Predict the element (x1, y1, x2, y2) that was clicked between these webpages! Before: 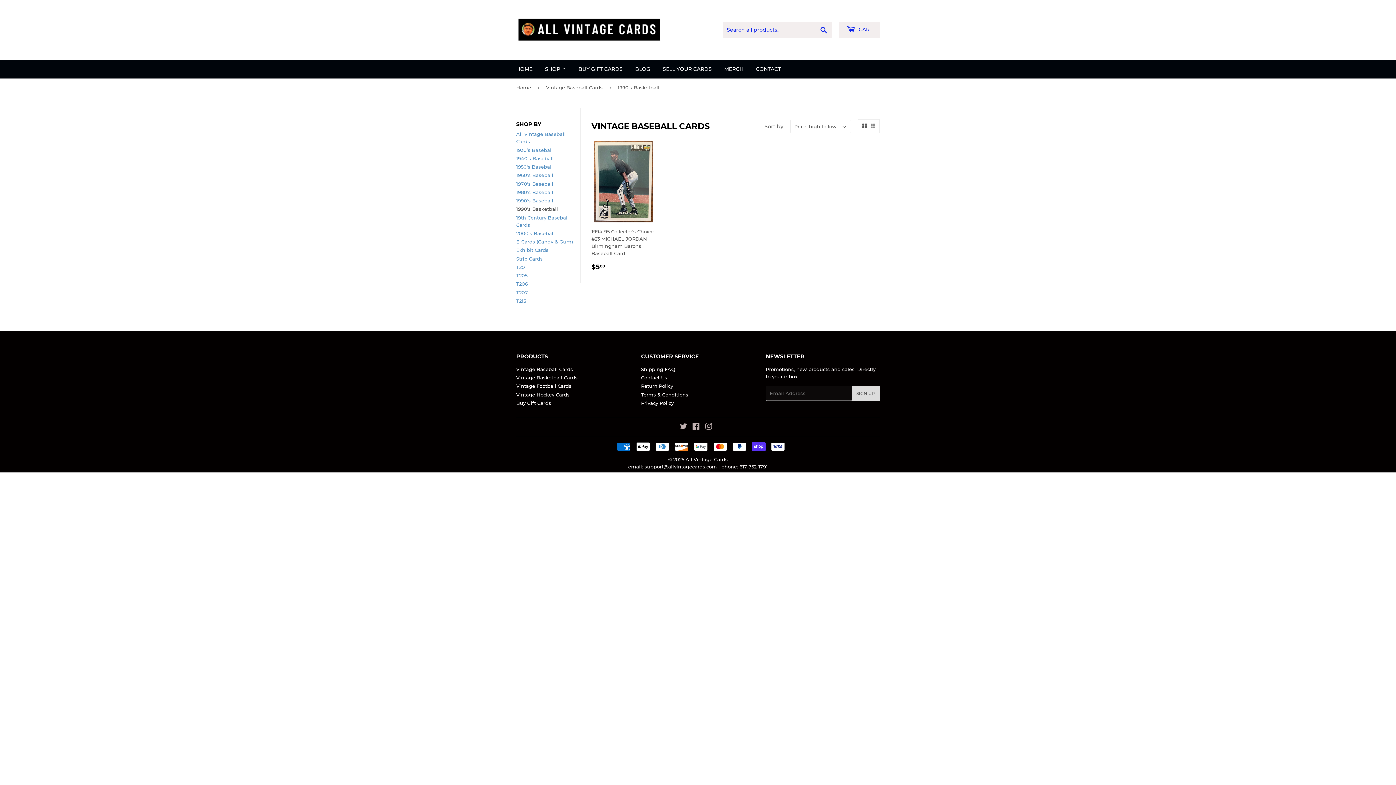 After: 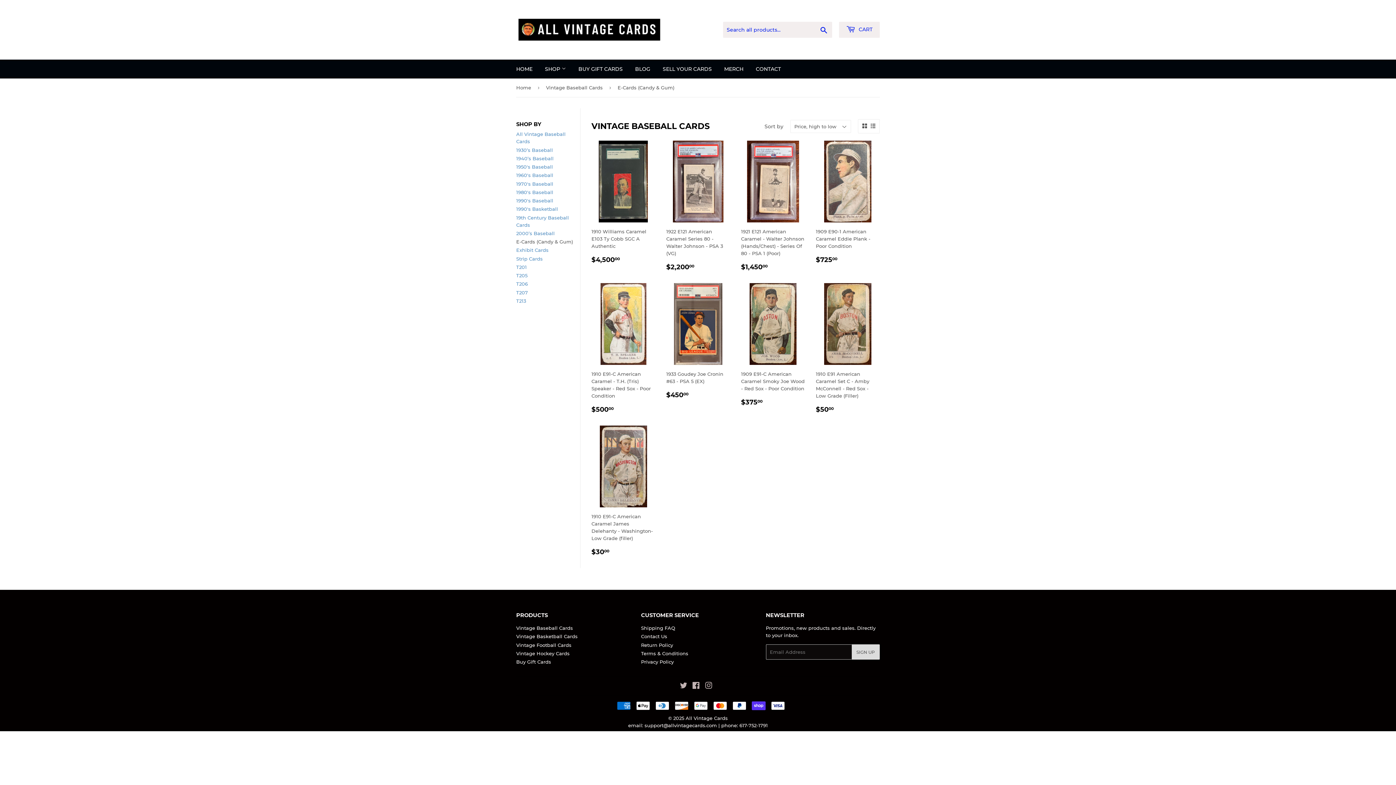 Action: label: E-Cards (Candy & Gum) bbox: (516, 238, 573, 244)